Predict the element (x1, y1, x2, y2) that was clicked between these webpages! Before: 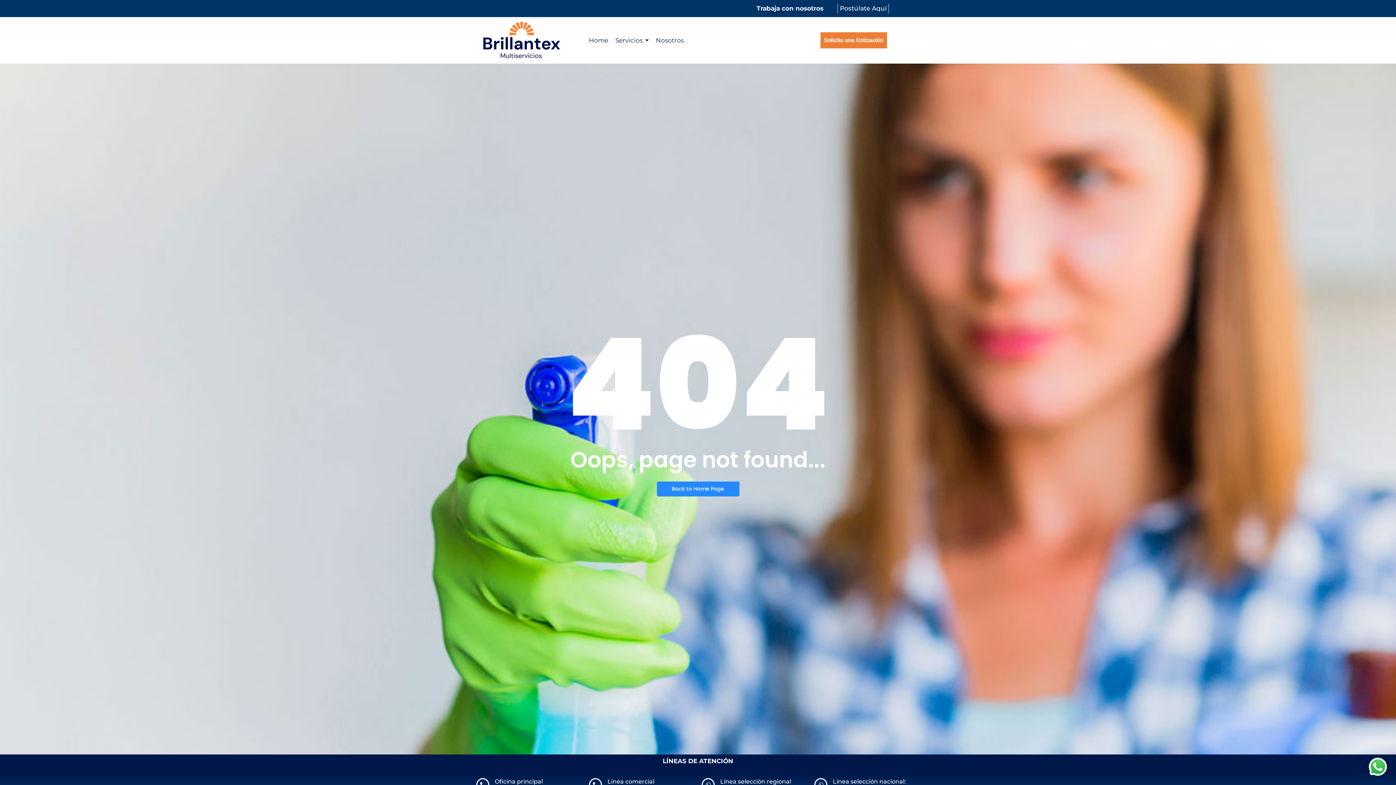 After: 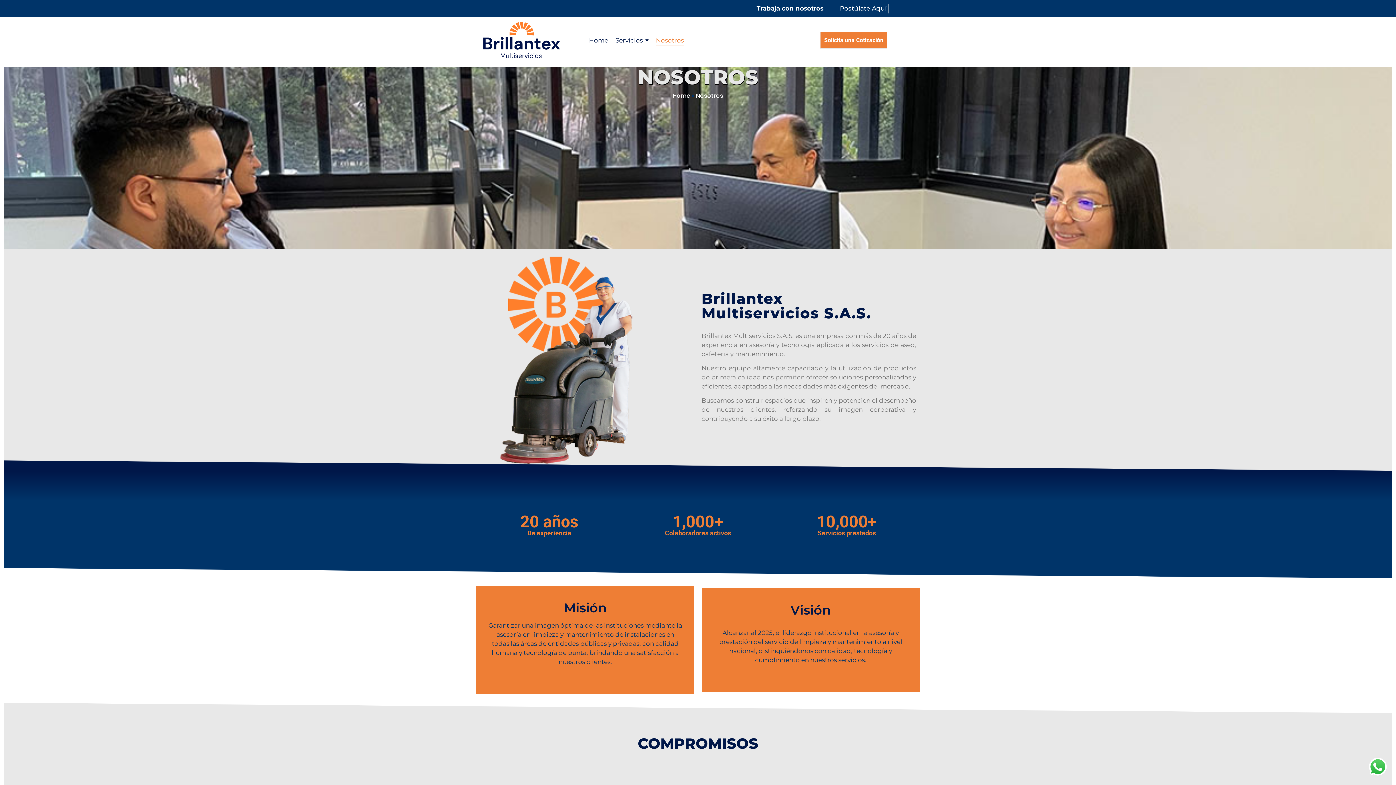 Action: label: Nosotros bbox: (656, 31, 684, 48)